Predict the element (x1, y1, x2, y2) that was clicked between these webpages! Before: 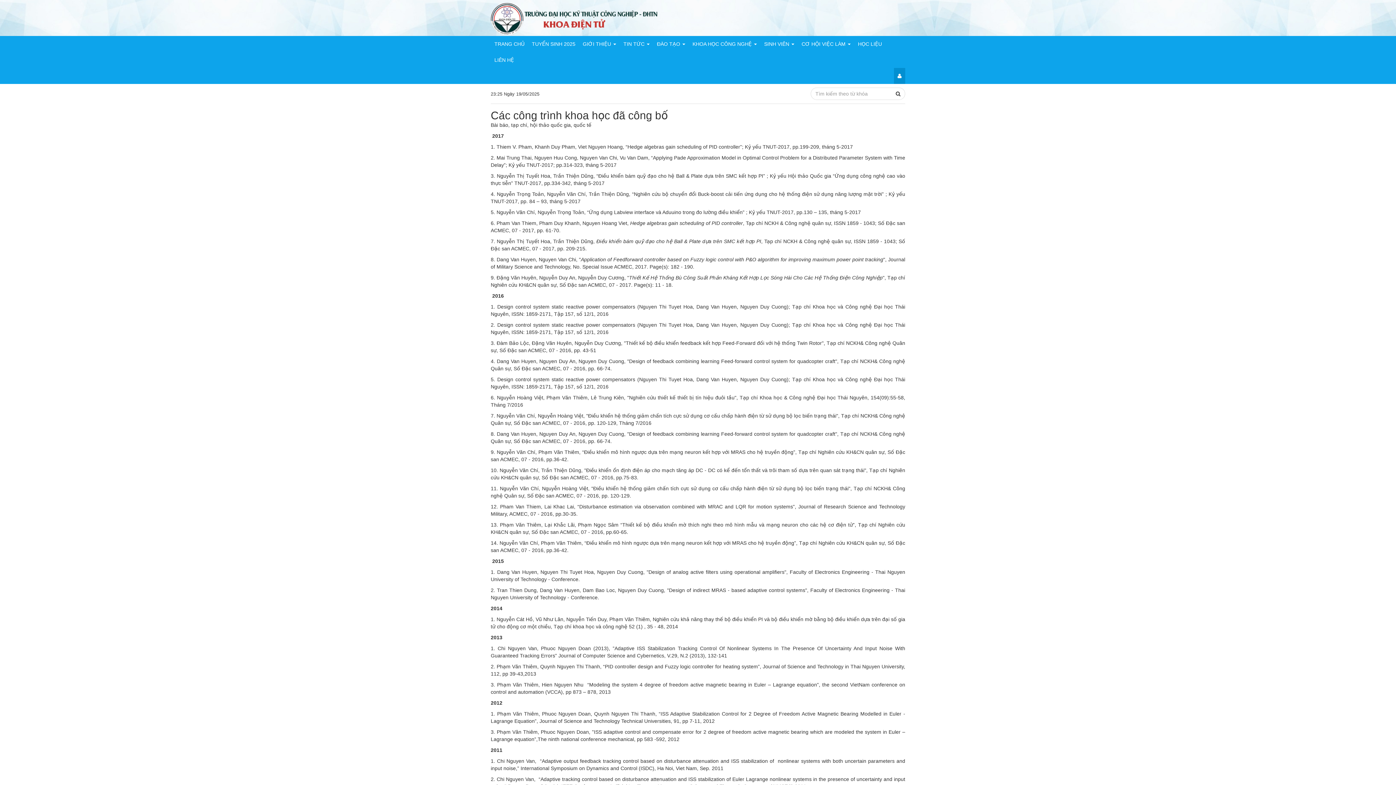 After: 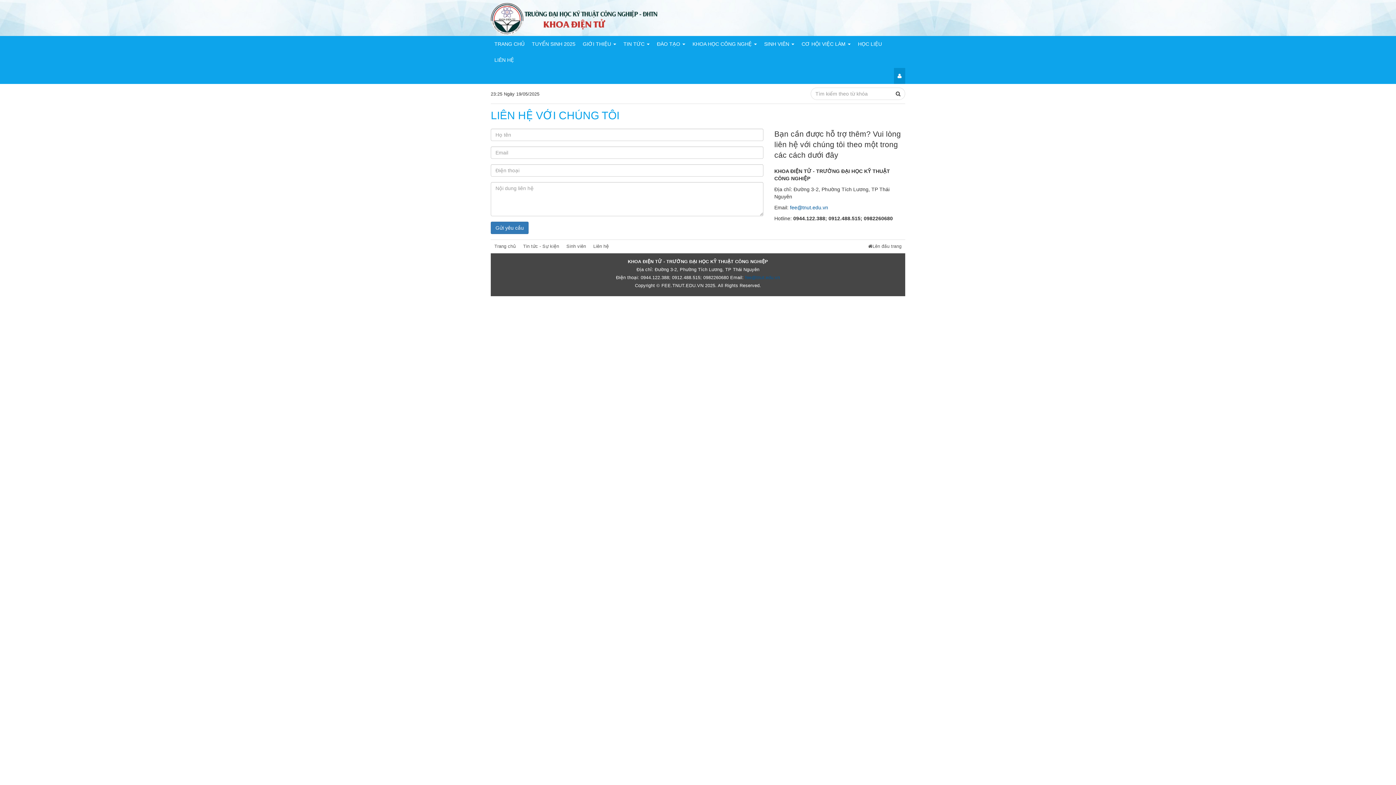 Action: label: LIÊN HỆ bbox: (490, 52, 517, 68)